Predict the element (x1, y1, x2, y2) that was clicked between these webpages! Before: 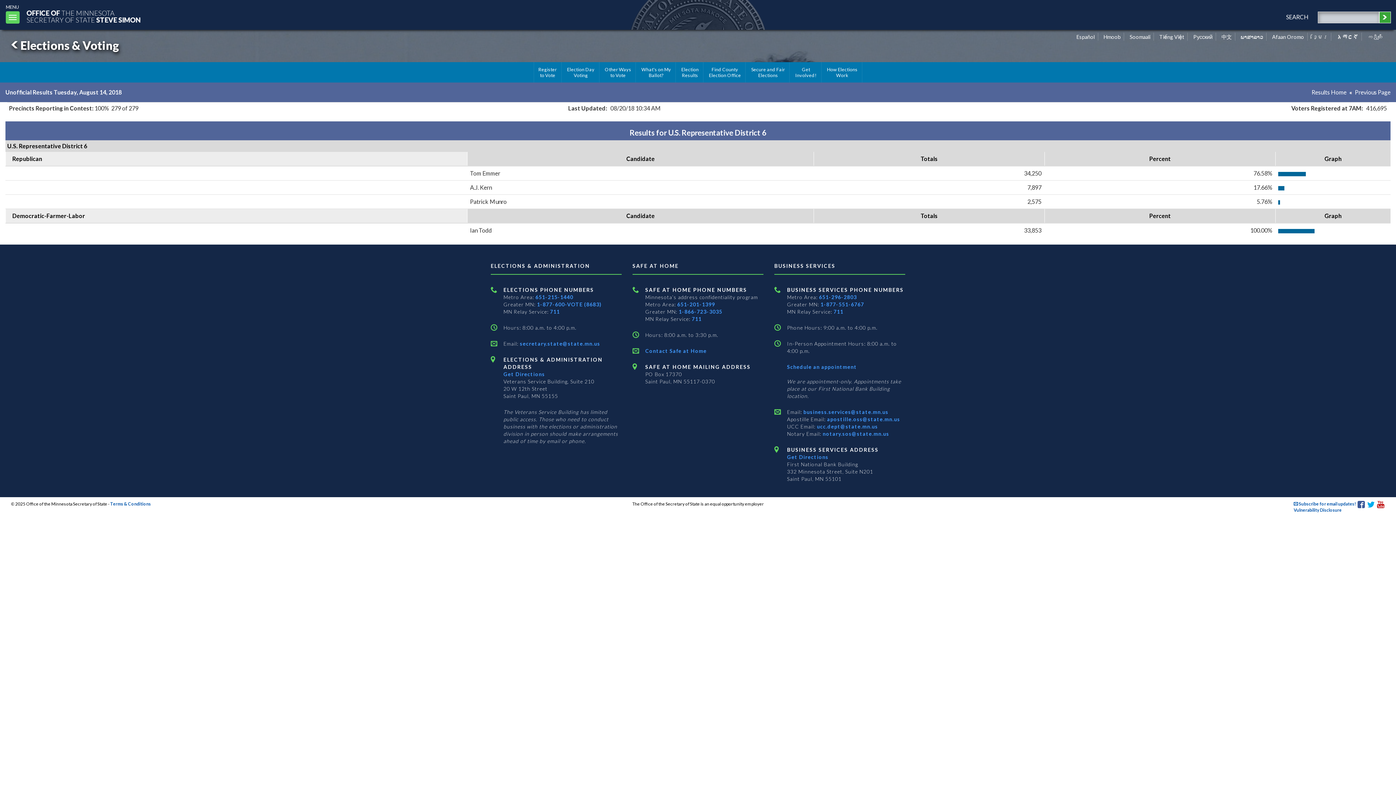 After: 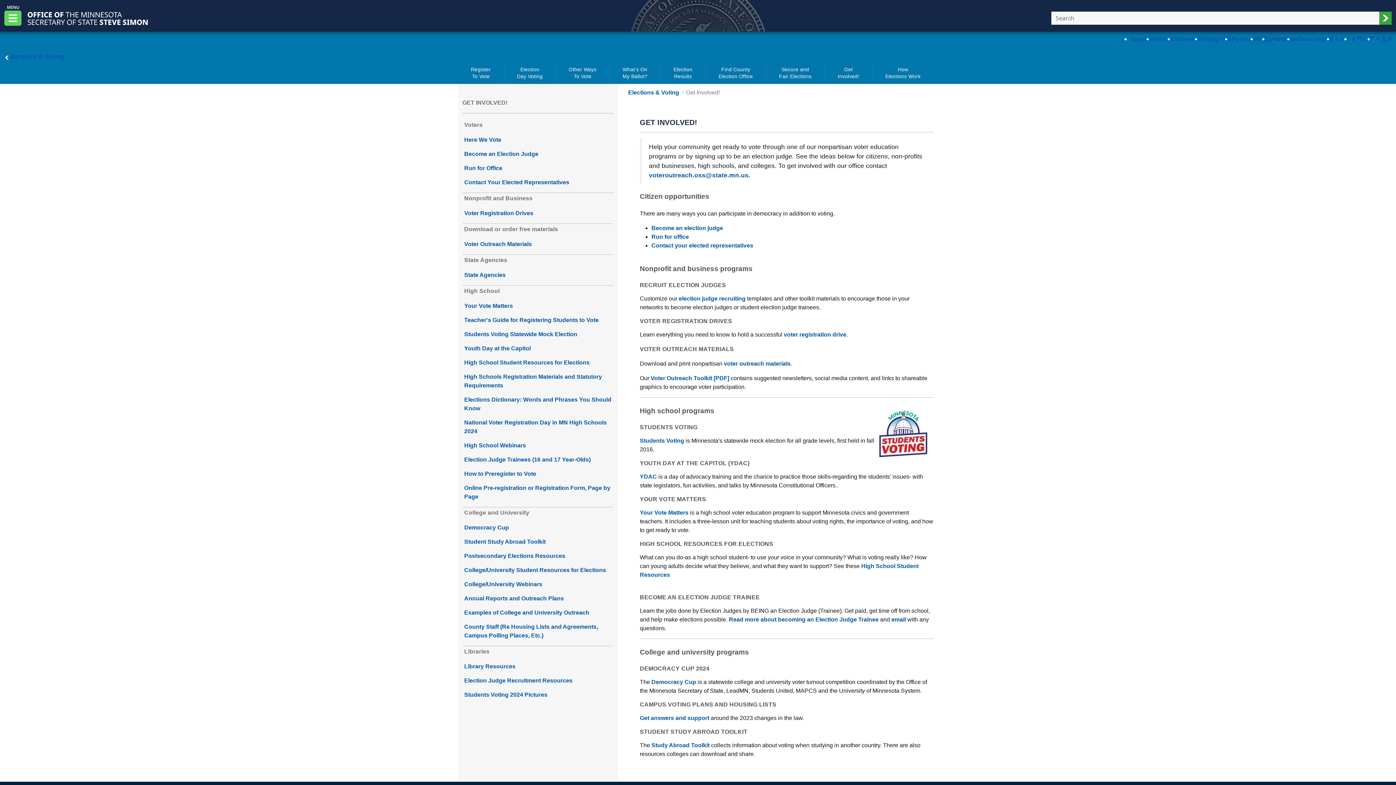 Action: bbox: (791, 62, 821, 82) label: Get
Involved!